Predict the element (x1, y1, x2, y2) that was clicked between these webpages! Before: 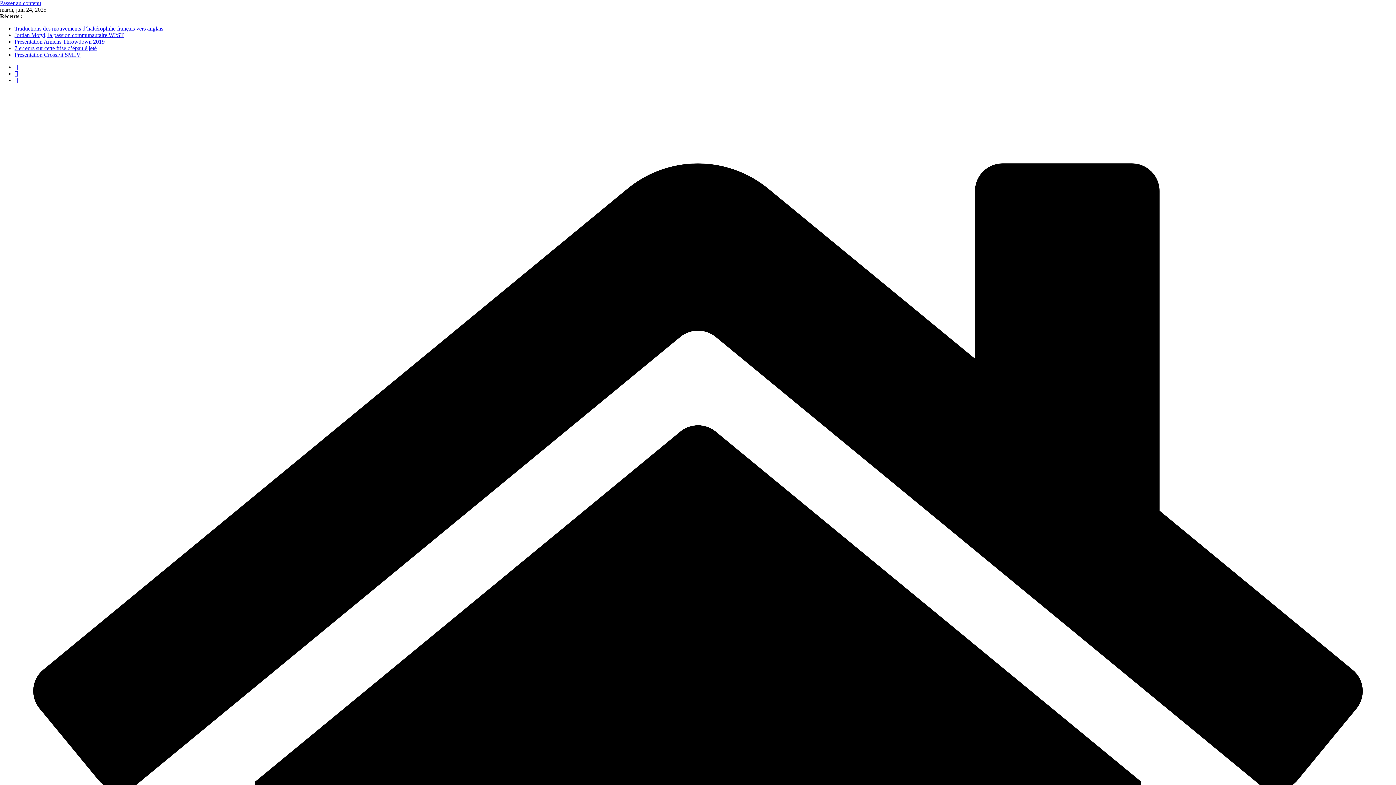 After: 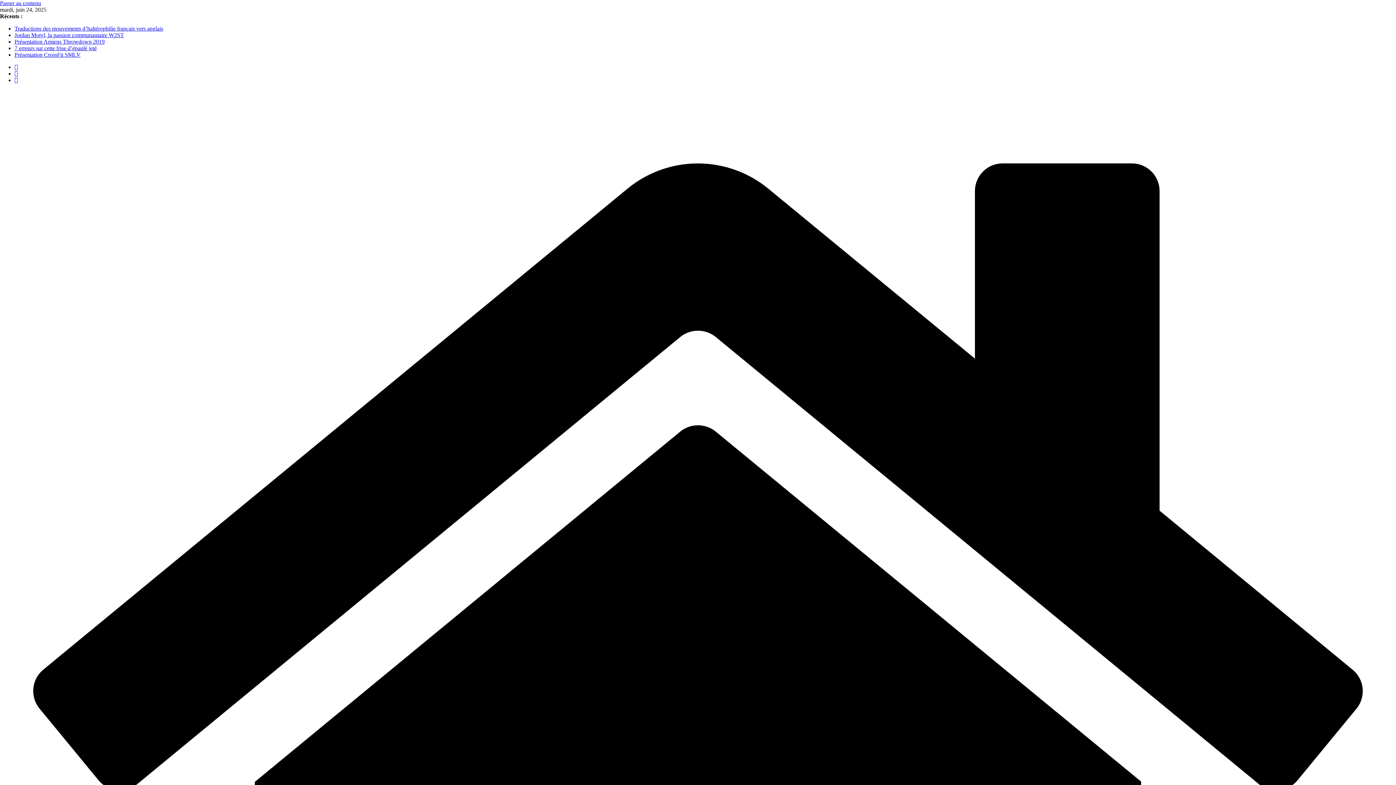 Action: bbox: (14, 32, 124, 38) label: Jordan Motyl, la passion communautaire W2ST